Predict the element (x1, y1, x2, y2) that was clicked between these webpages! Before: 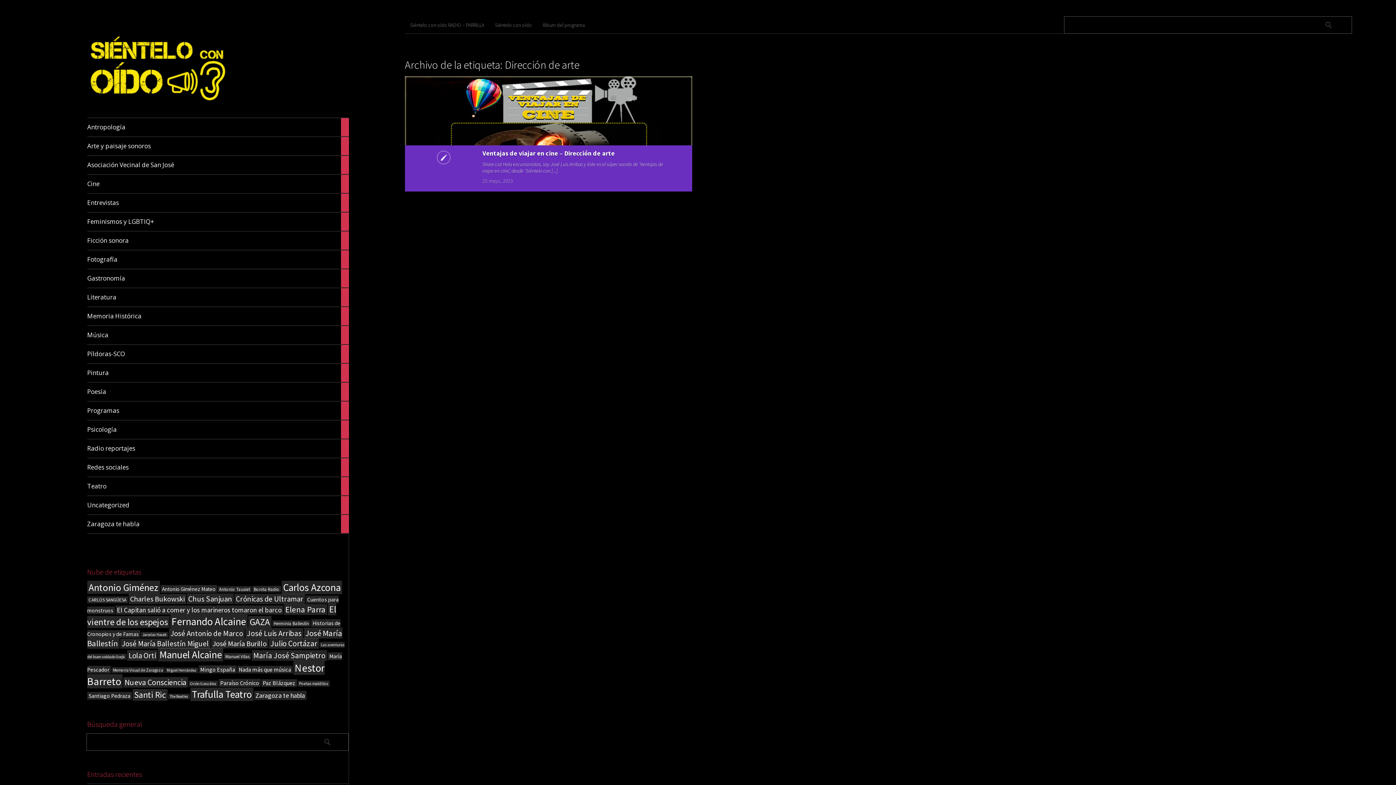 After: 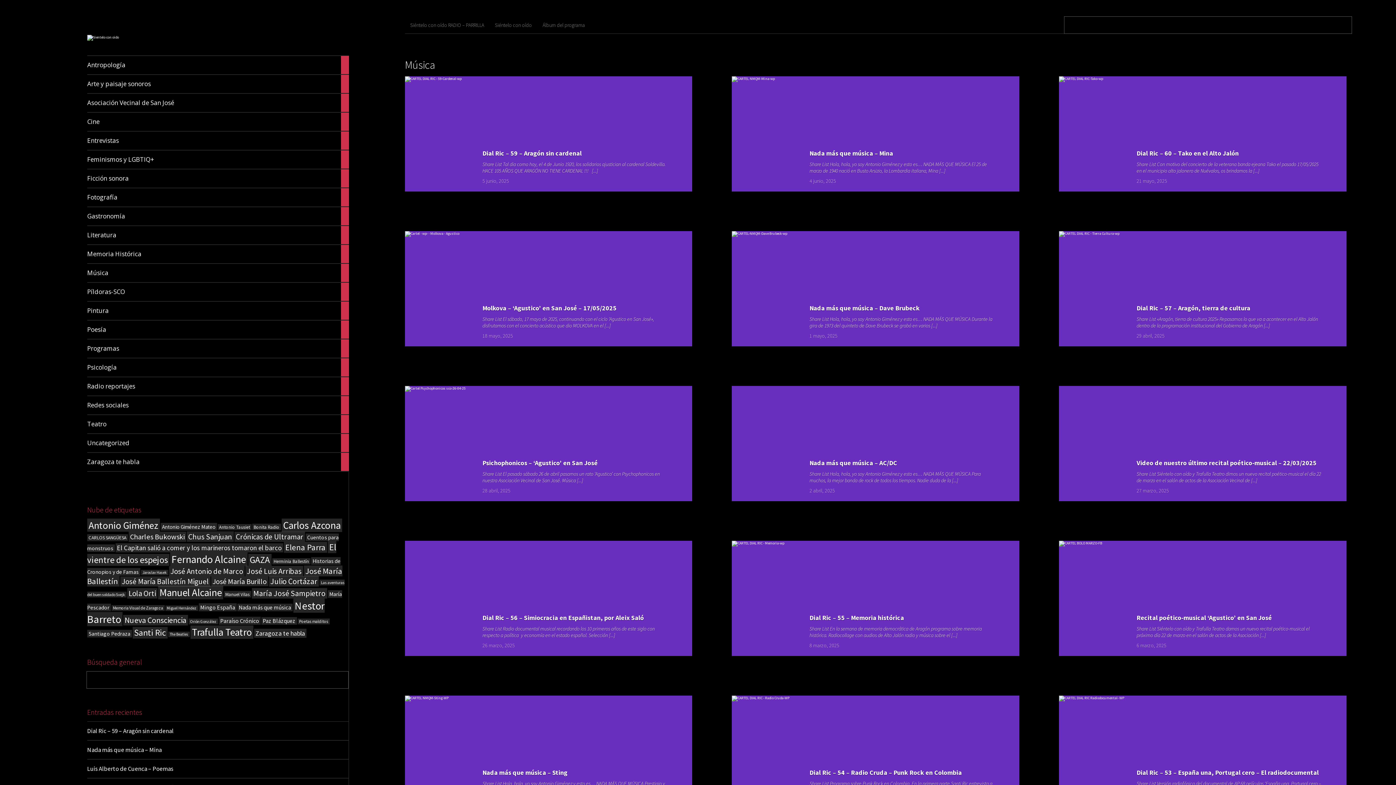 Action: label: Música	

268

articles bbox: (87, 325, 349, 344)